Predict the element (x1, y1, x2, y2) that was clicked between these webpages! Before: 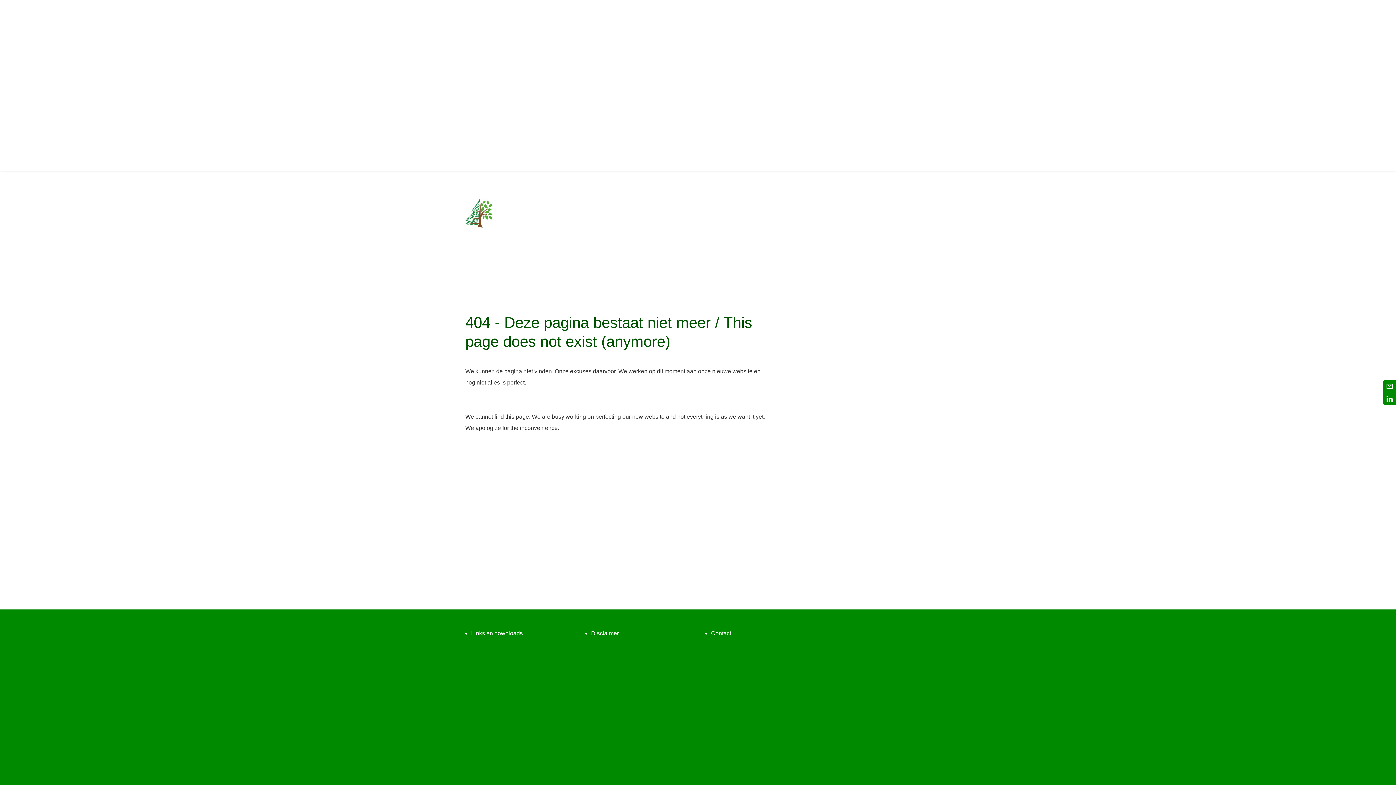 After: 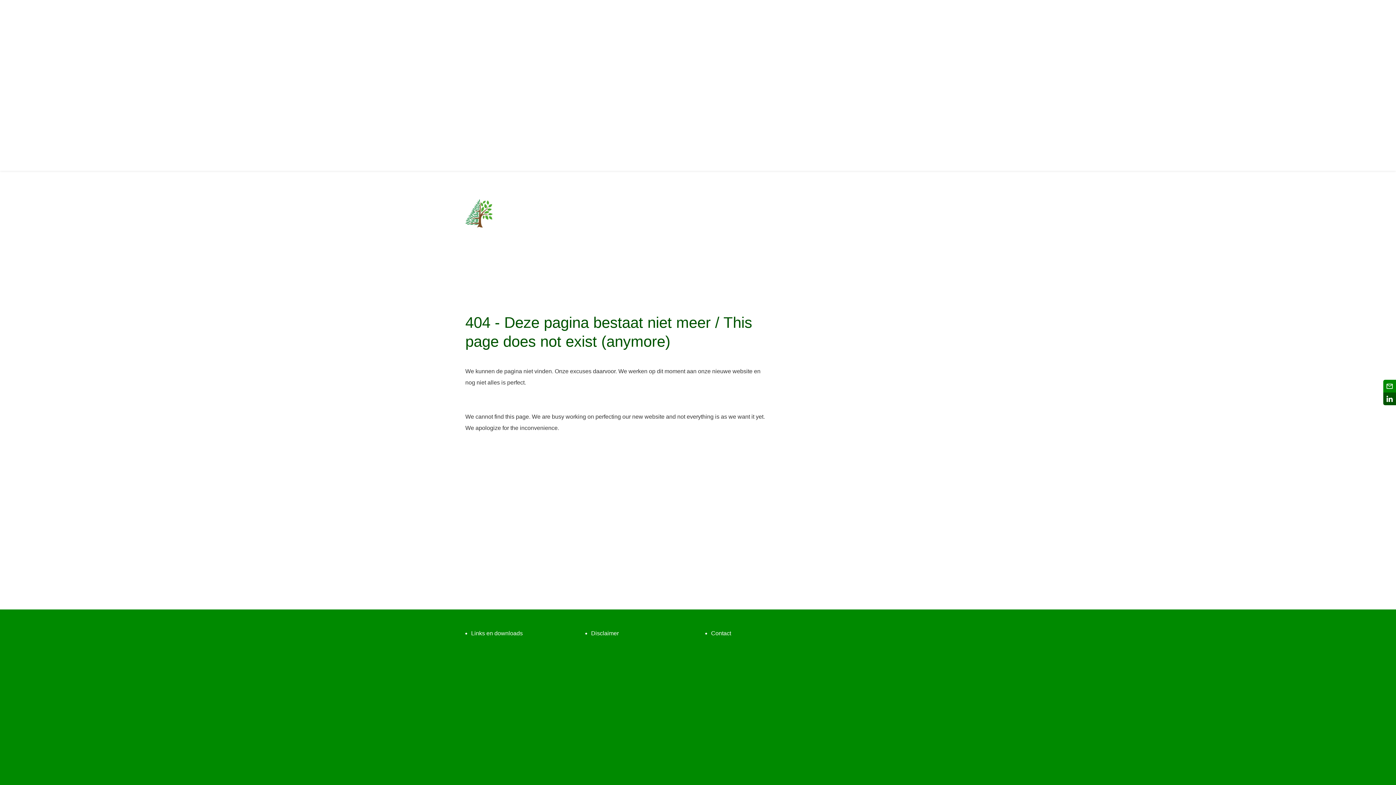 Action: label: Linkedin bbox: (1383, 392, 1396, 405)